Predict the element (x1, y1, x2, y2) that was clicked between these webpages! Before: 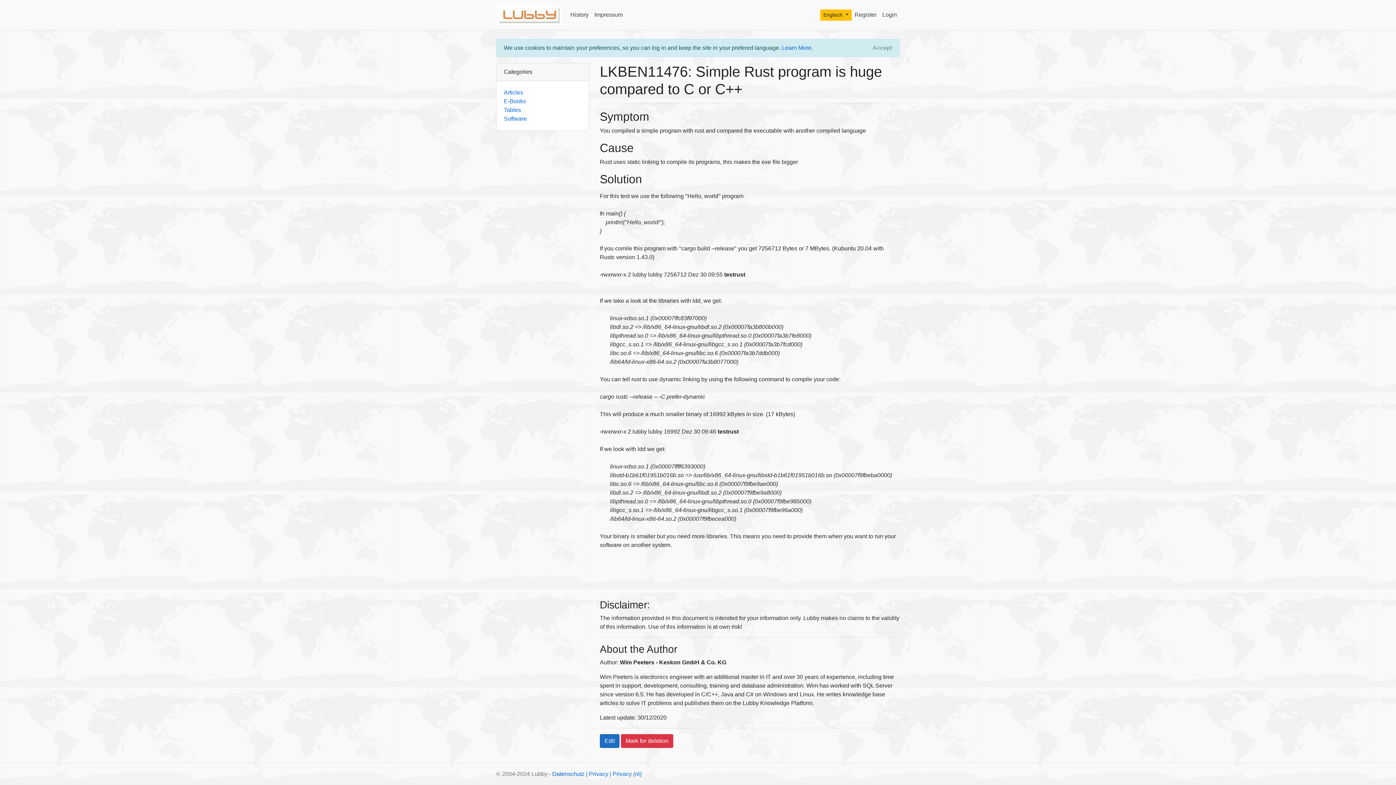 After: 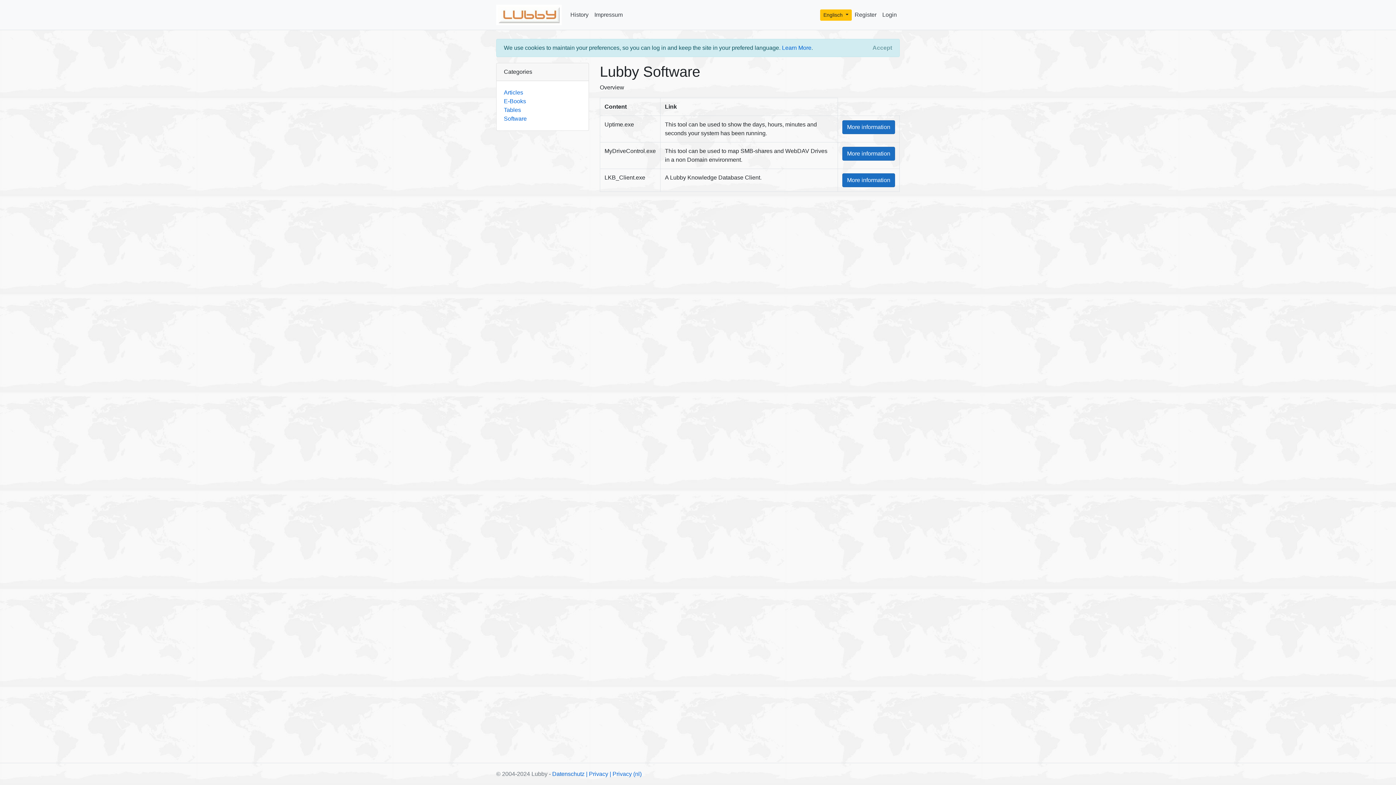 Action: bbox: (504, 115, 526, 121) label: Software